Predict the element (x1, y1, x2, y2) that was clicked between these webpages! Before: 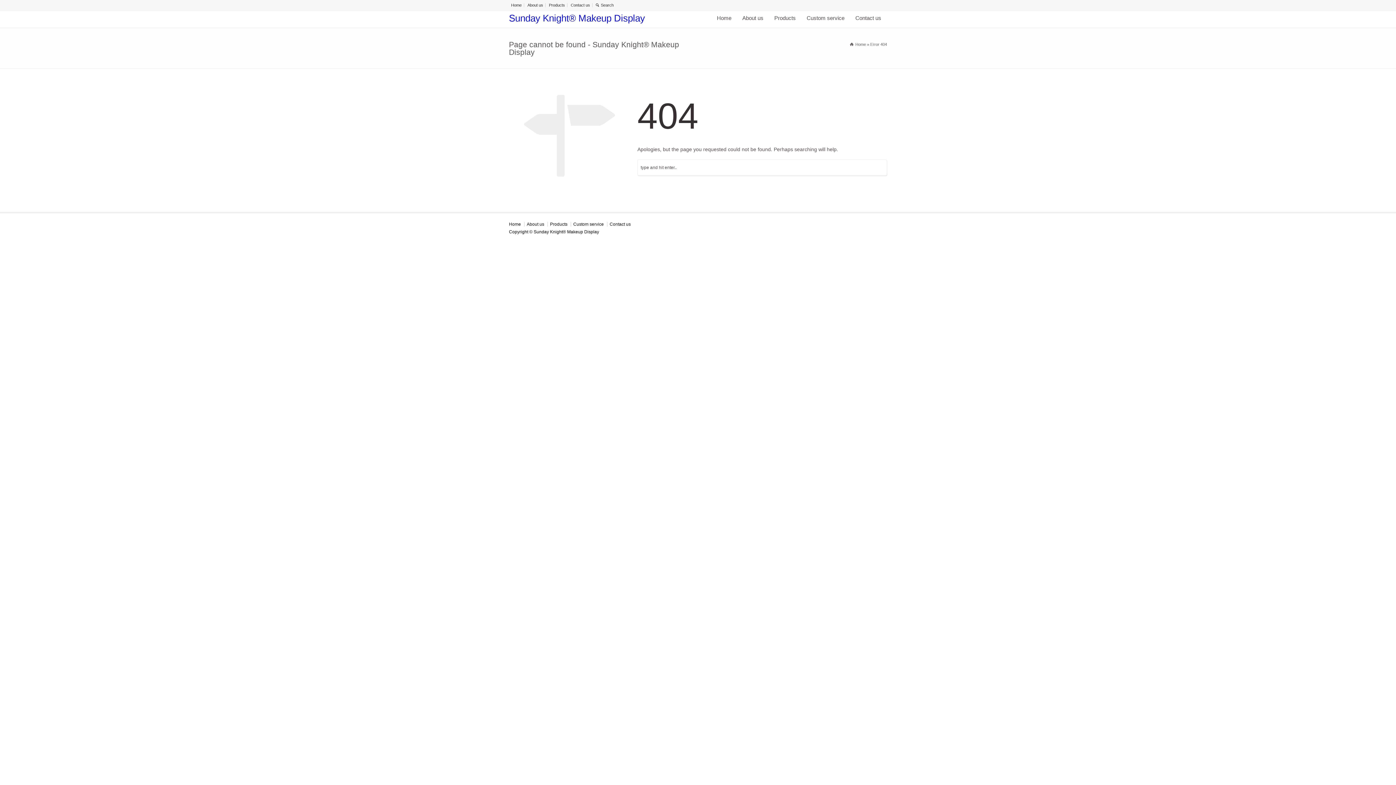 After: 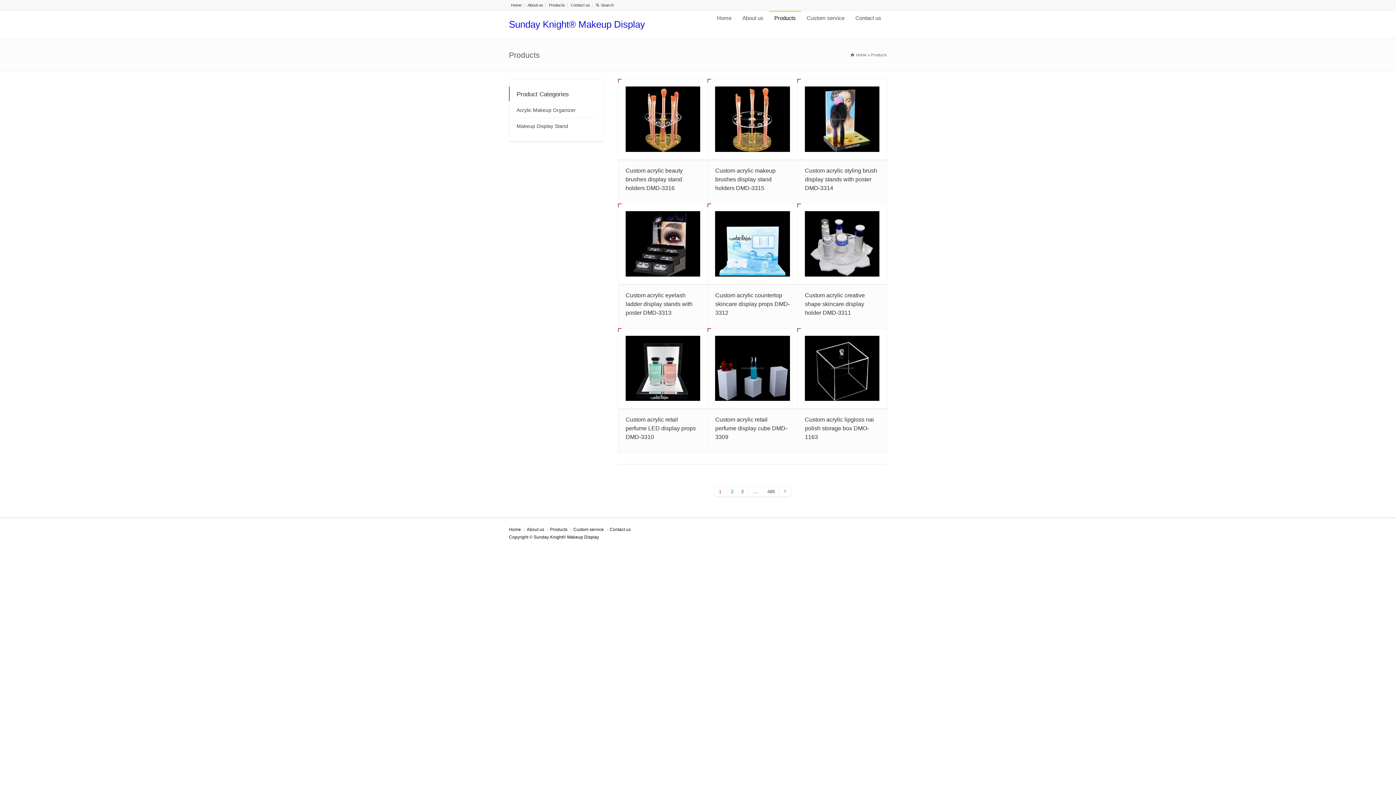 Action: label: Products bbox: (550, 221, 567, 226)